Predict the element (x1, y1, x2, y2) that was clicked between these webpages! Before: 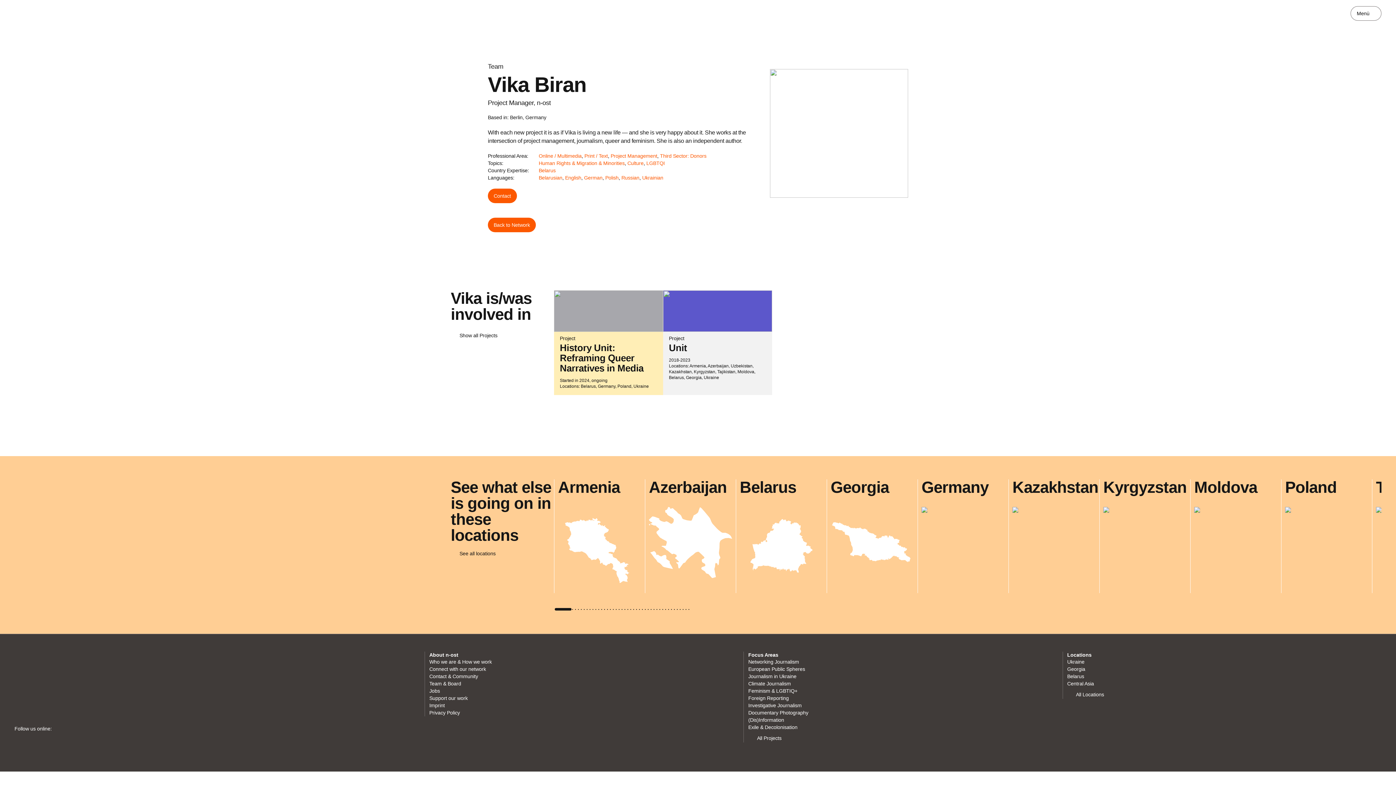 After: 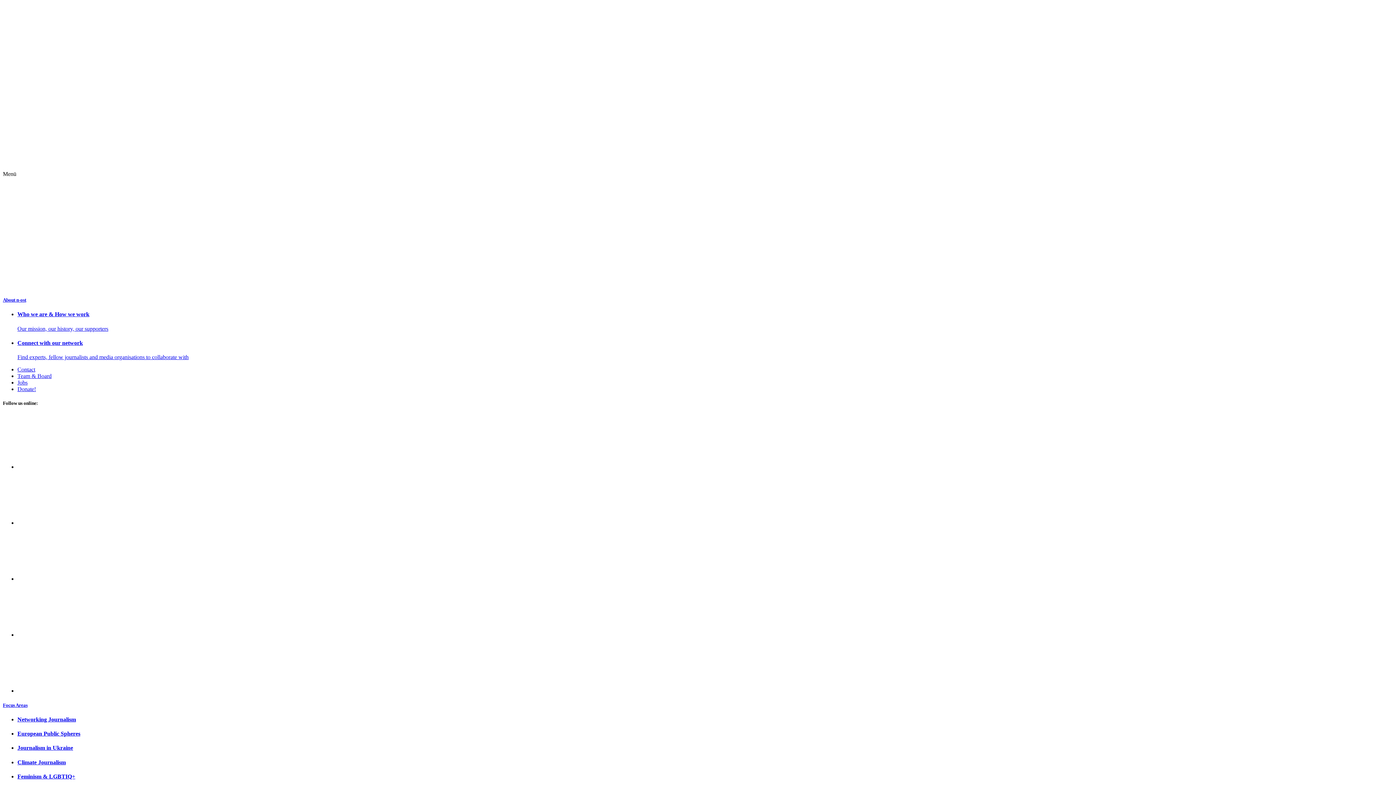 Action: bbox: (538, 174, 562, 180) label: Belarusian